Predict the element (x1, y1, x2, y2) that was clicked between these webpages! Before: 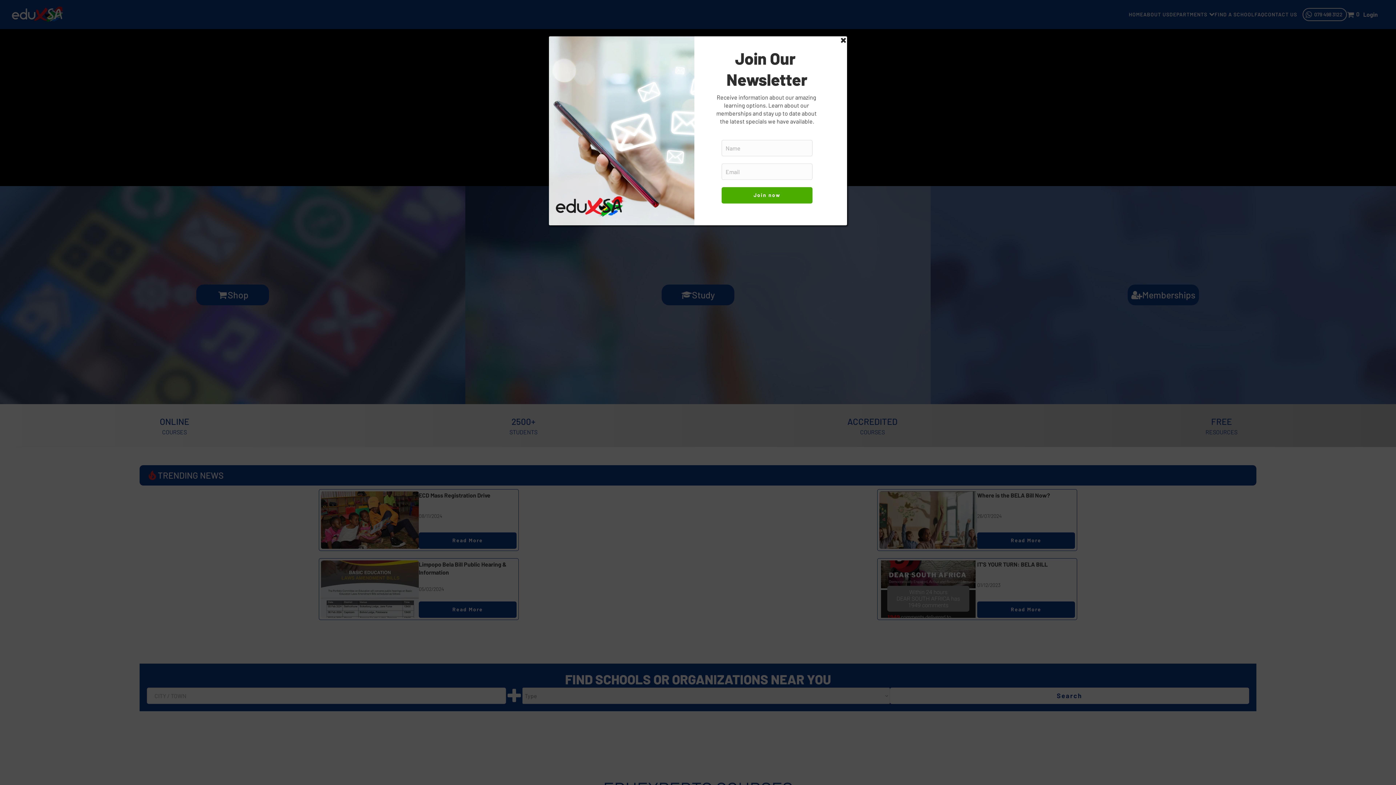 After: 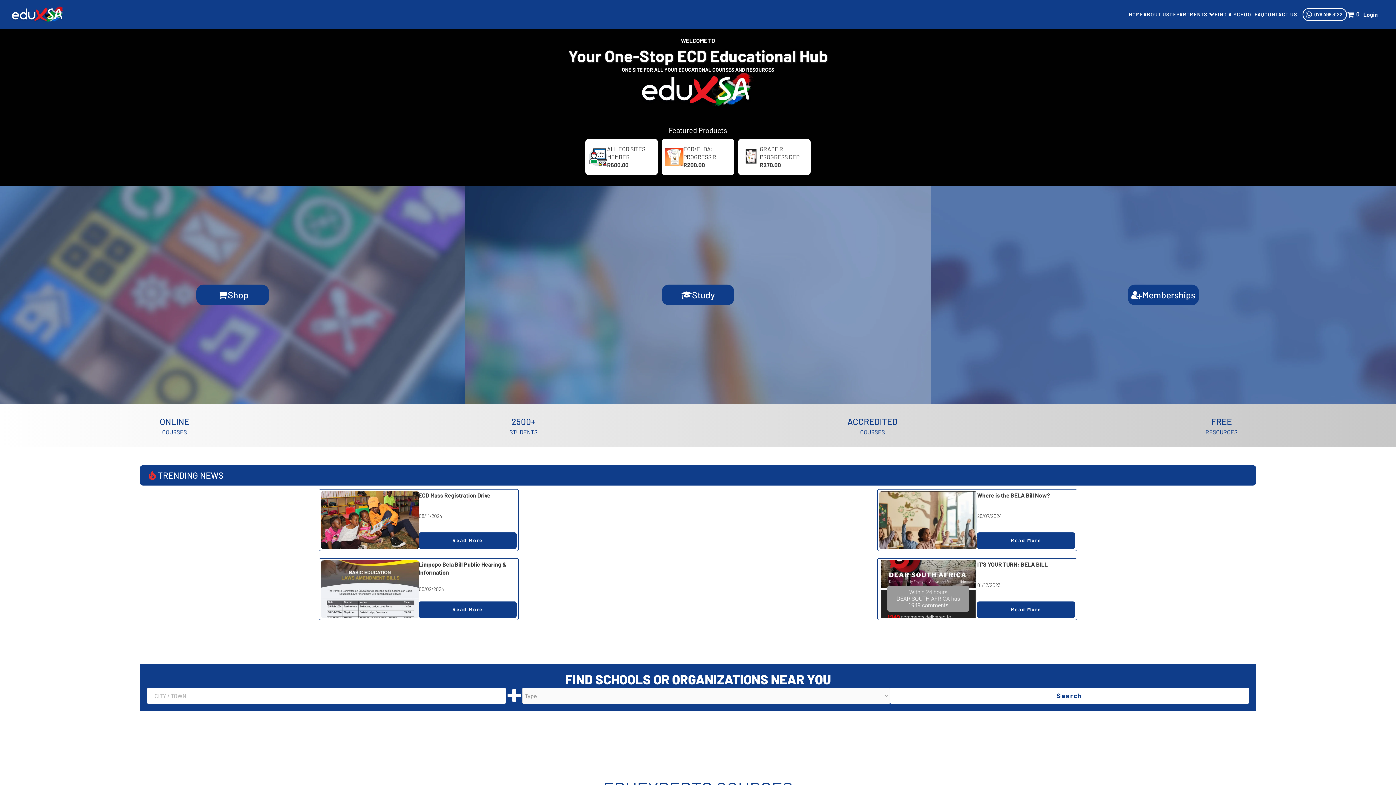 Action: bbox: (840, 36, 847, 43)